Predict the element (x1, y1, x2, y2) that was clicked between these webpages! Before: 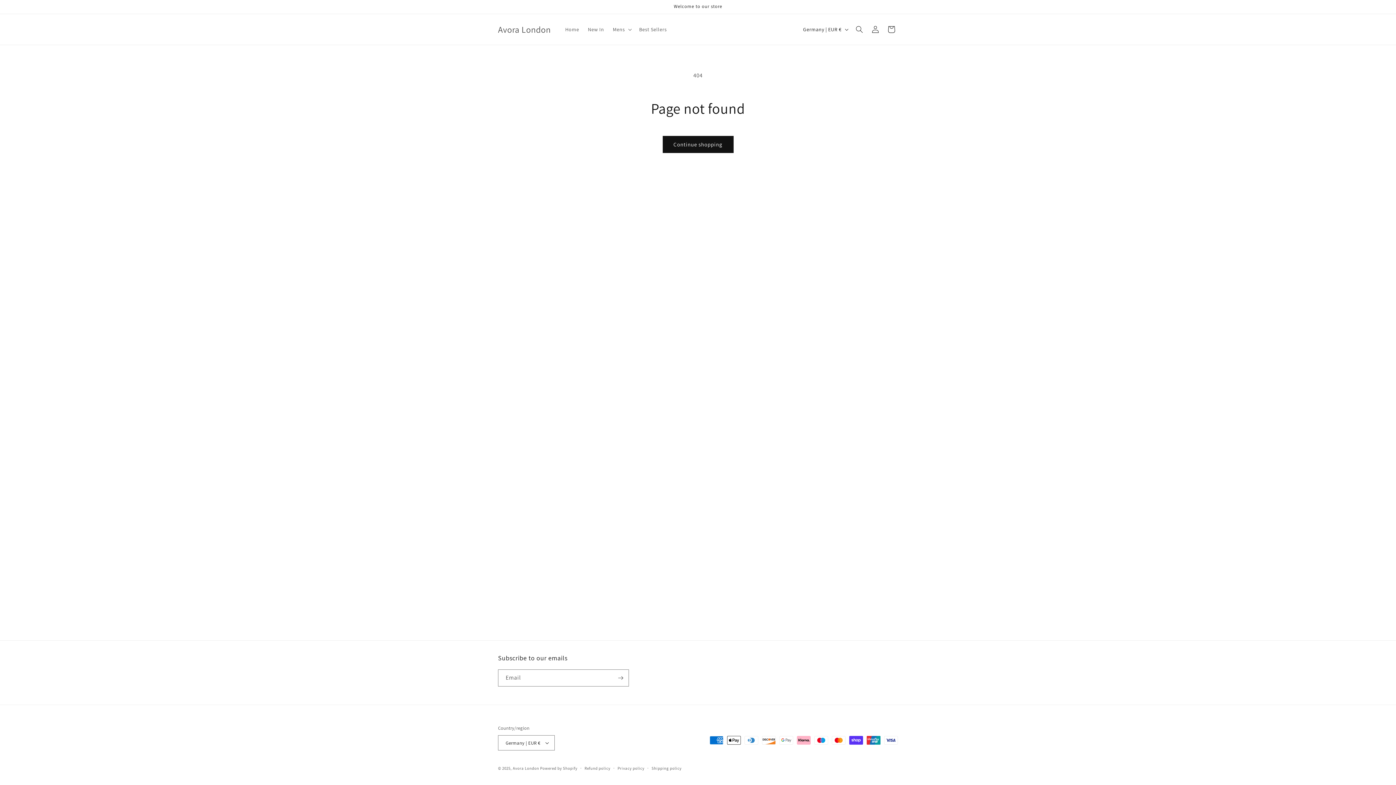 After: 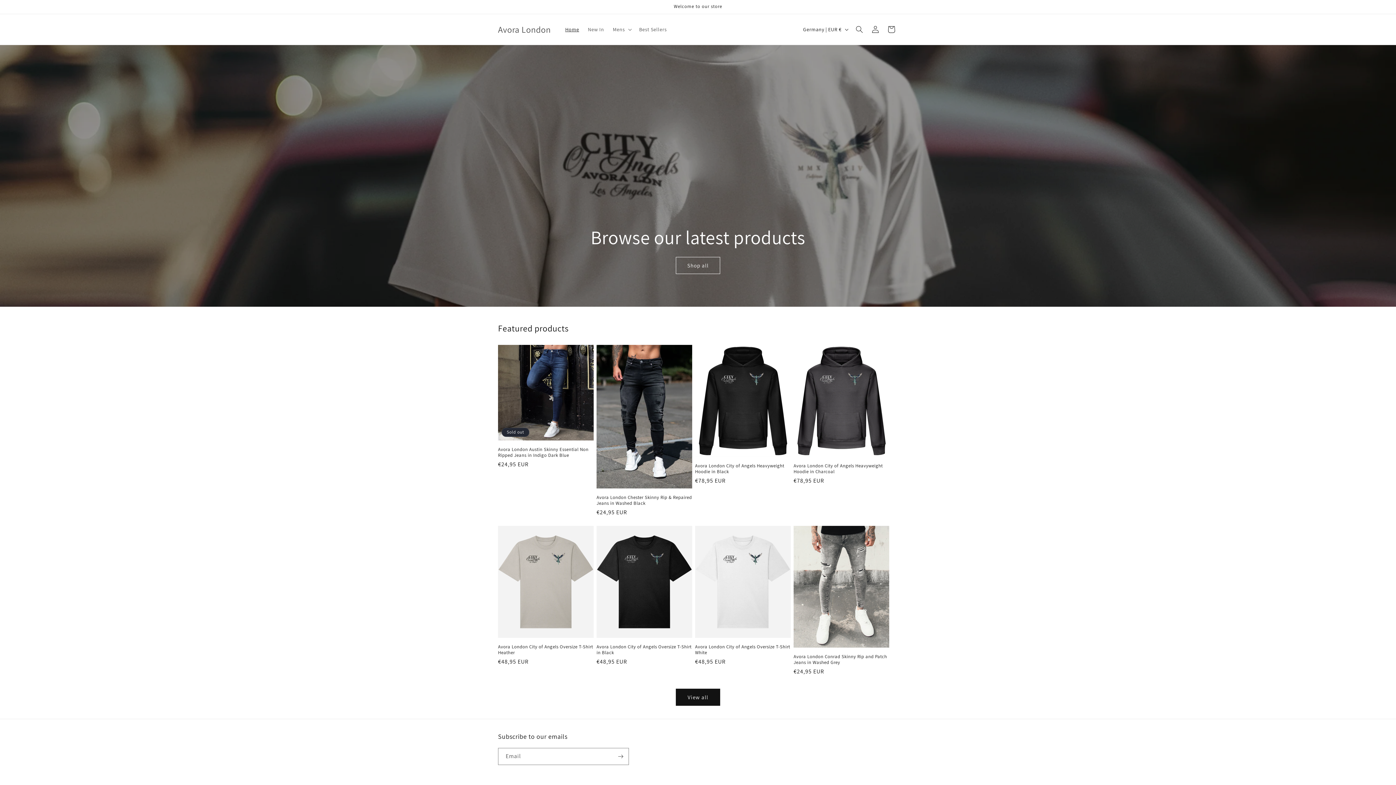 Action: label: Avora London bbox: (495, 22, 553, 36)